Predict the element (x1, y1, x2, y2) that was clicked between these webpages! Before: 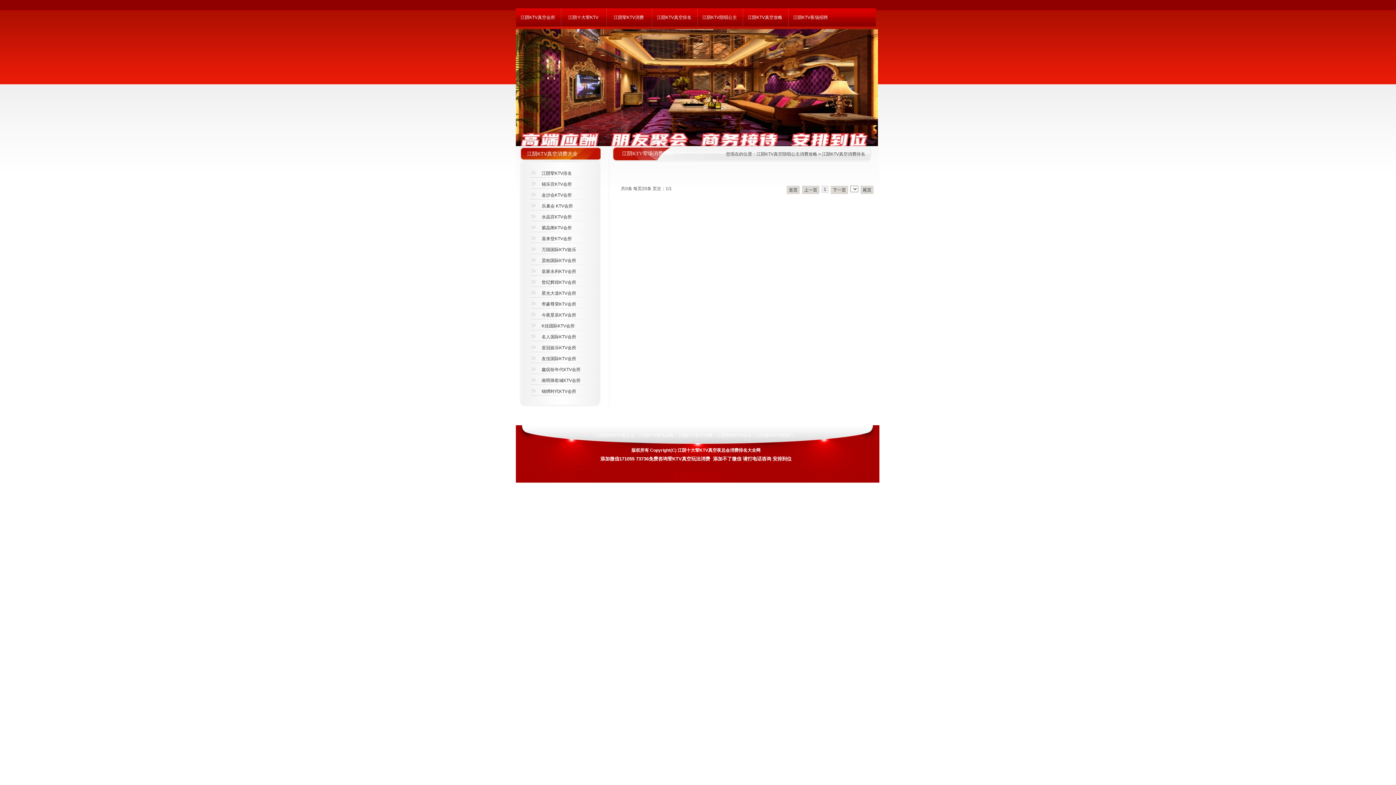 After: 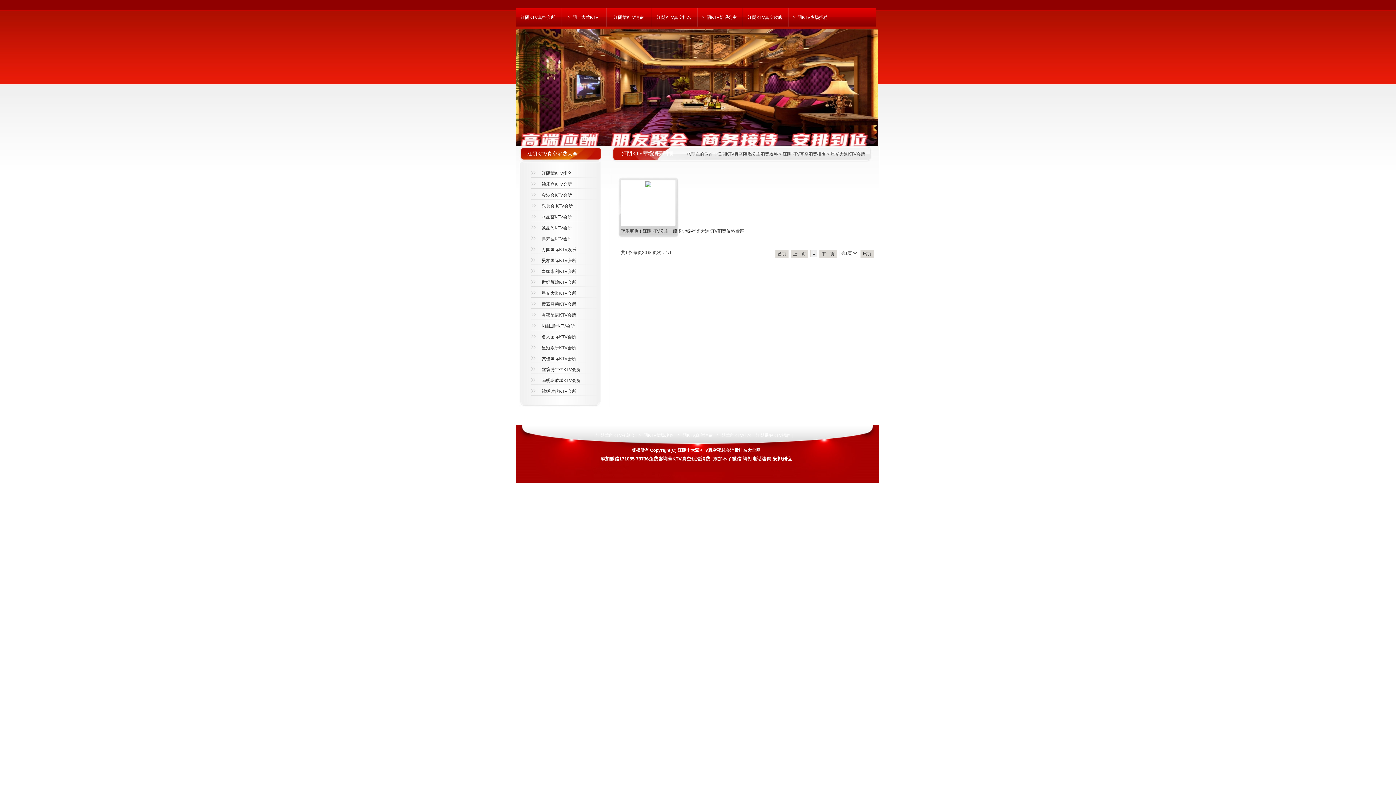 Action: bbox: (530, 289, 600, 300) label: 星光大道KTV会所